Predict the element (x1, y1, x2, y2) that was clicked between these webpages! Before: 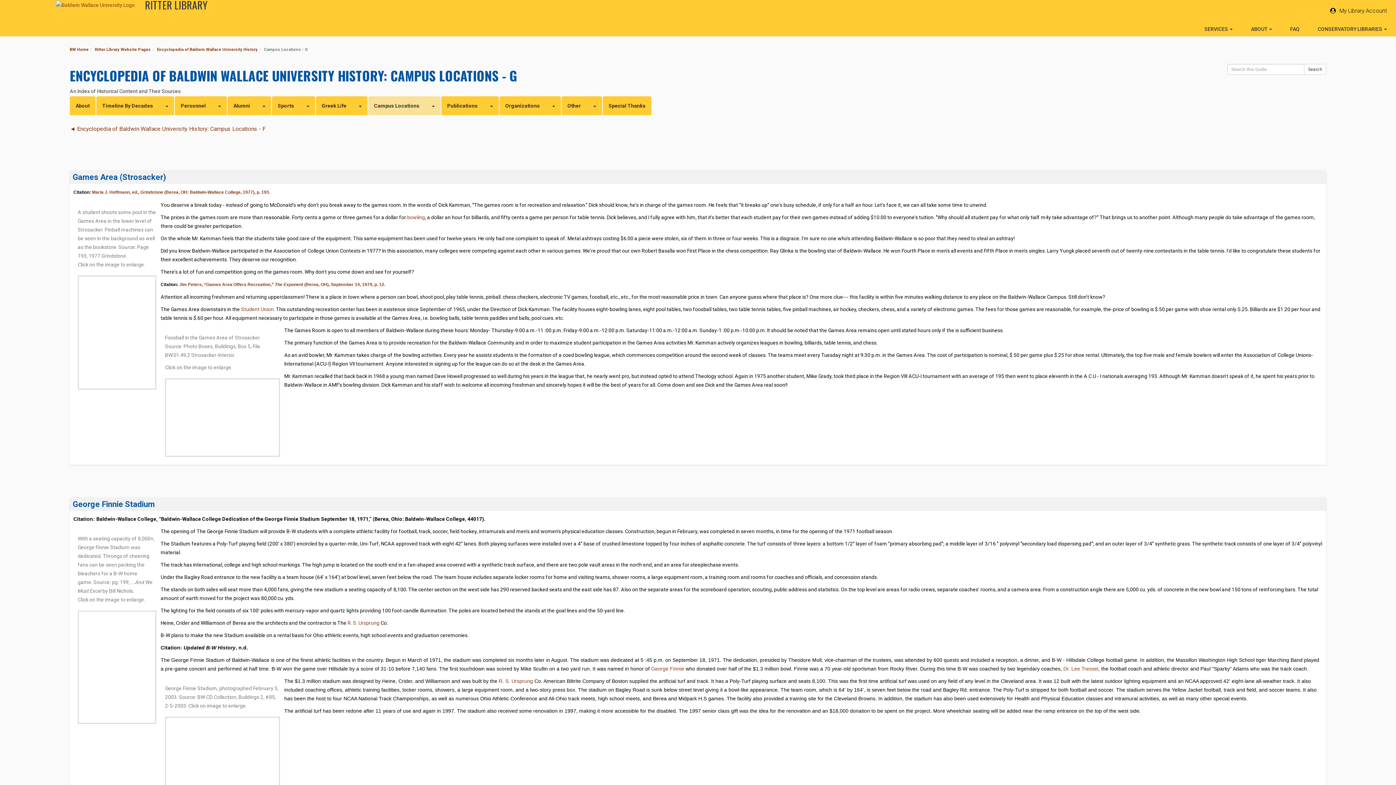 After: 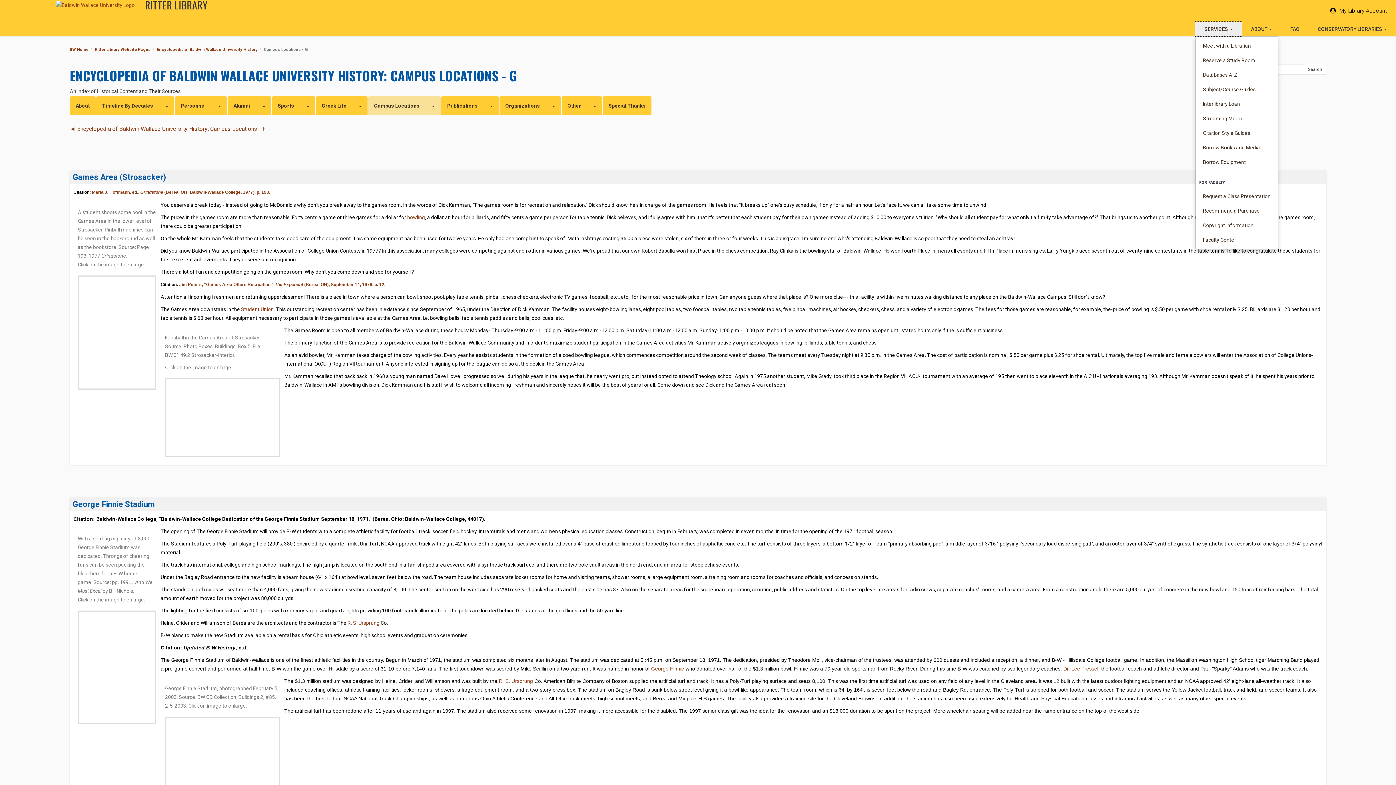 Action: label: SERVICES  bbox: (1195, 21, 1242, 36)